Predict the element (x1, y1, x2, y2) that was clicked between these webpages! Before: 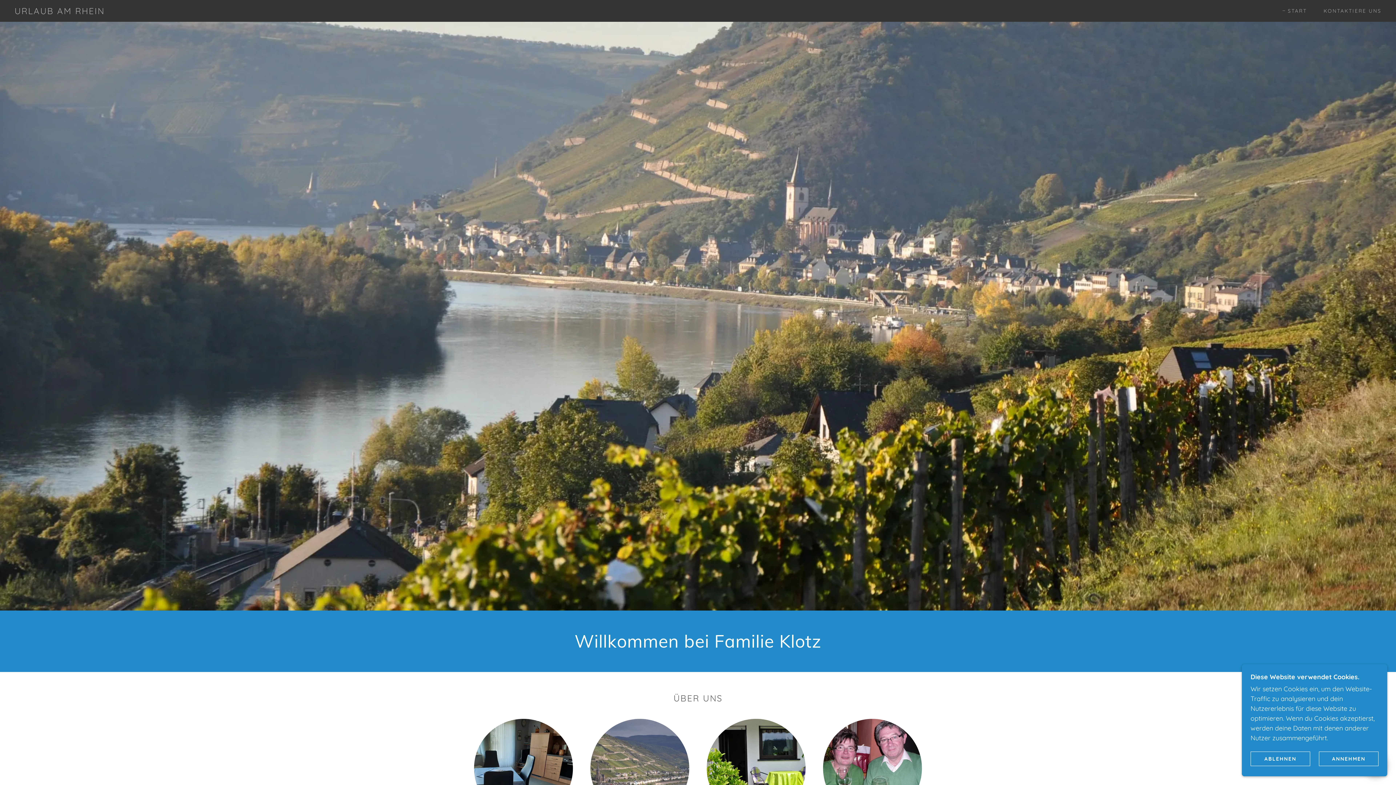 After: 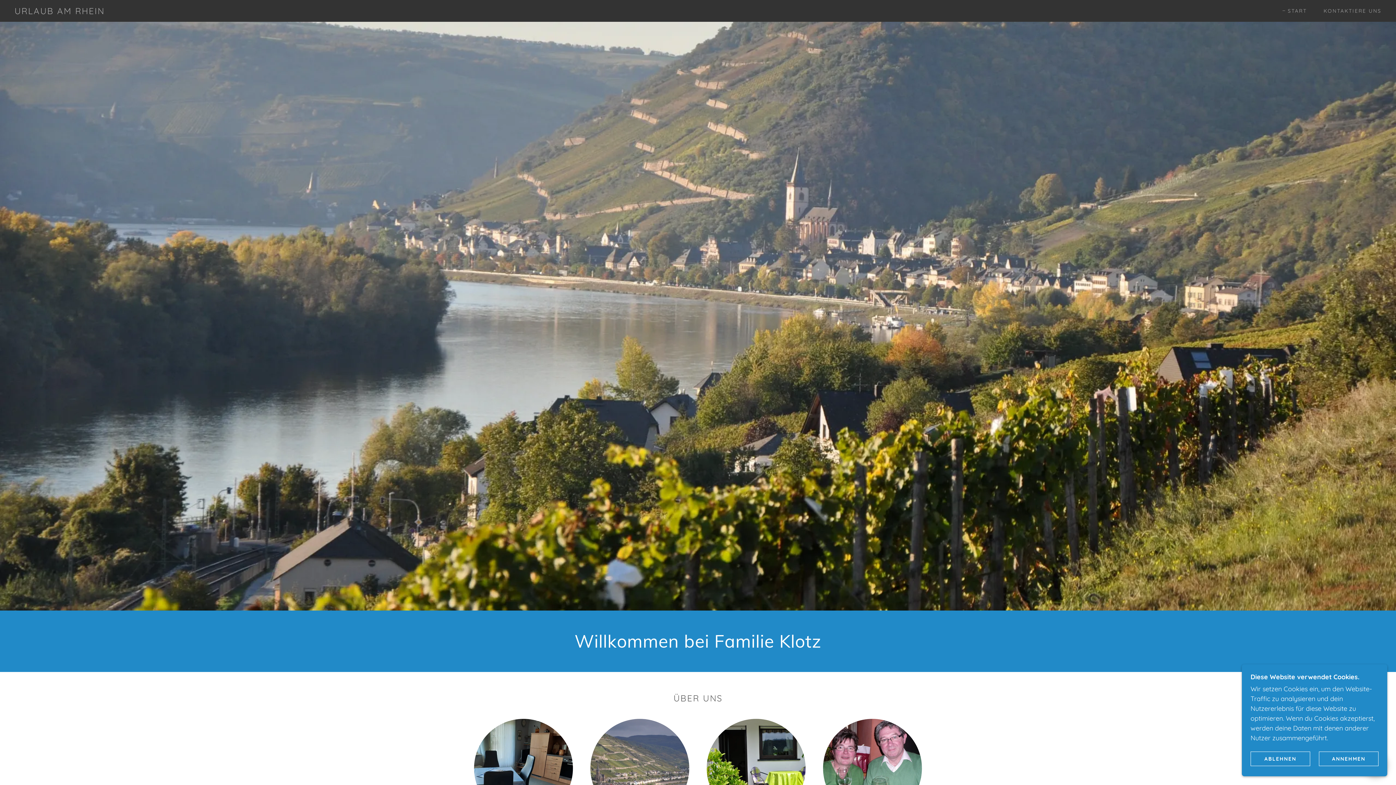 Action: bbox: (14, 7, 104, 16) label: URLAUB AM RHEIN